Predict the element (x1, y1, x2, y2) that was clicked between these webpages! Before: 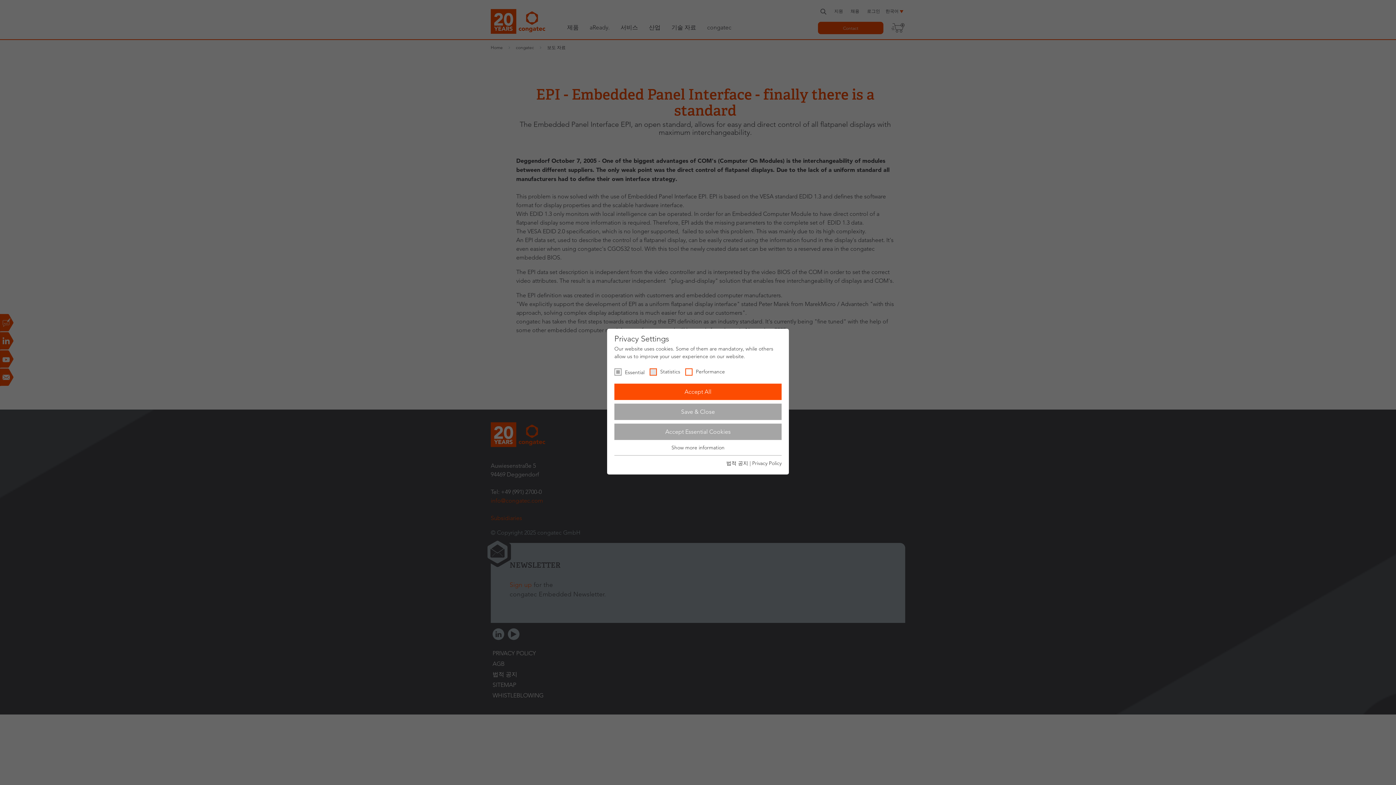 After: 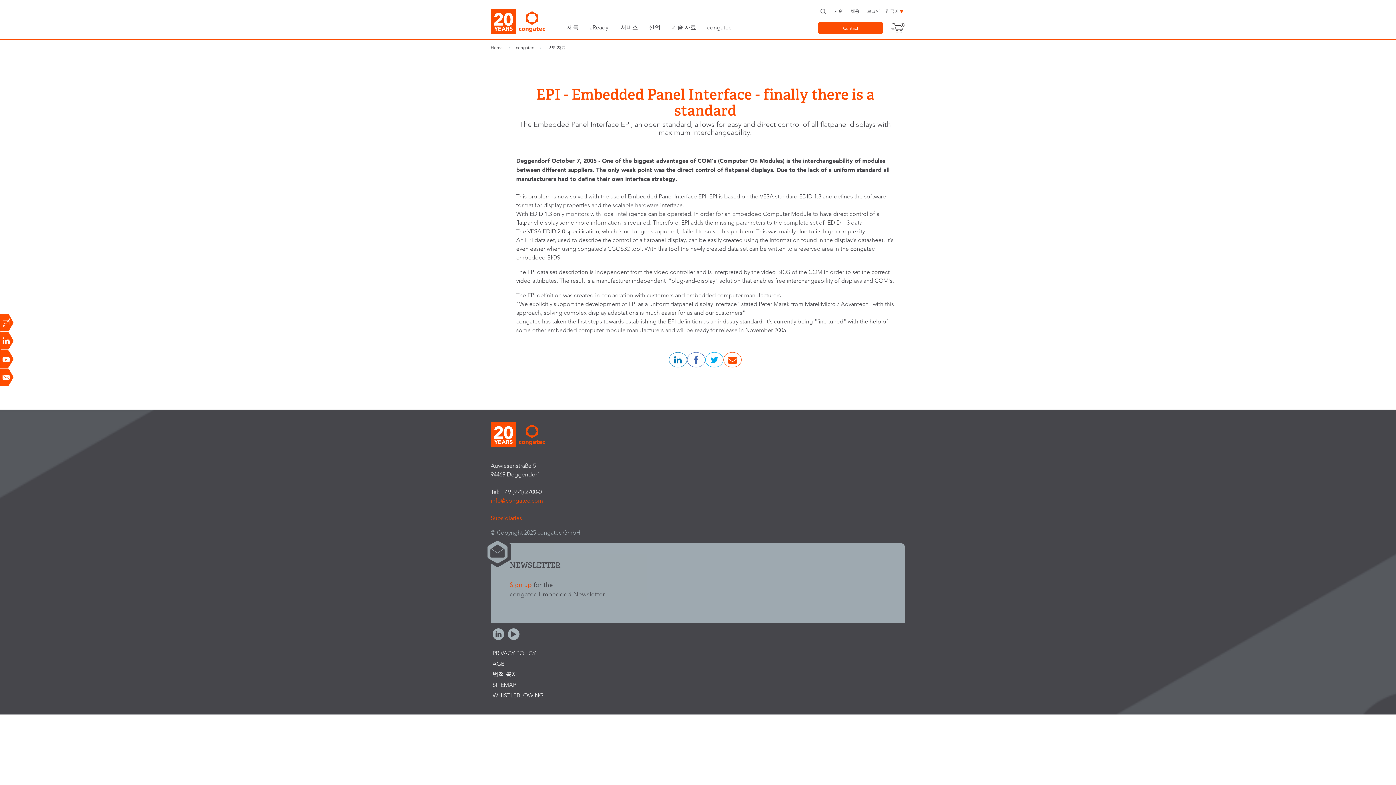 Action: label: Accept Essential Cookies bbox: (614, 423, 781, 440)